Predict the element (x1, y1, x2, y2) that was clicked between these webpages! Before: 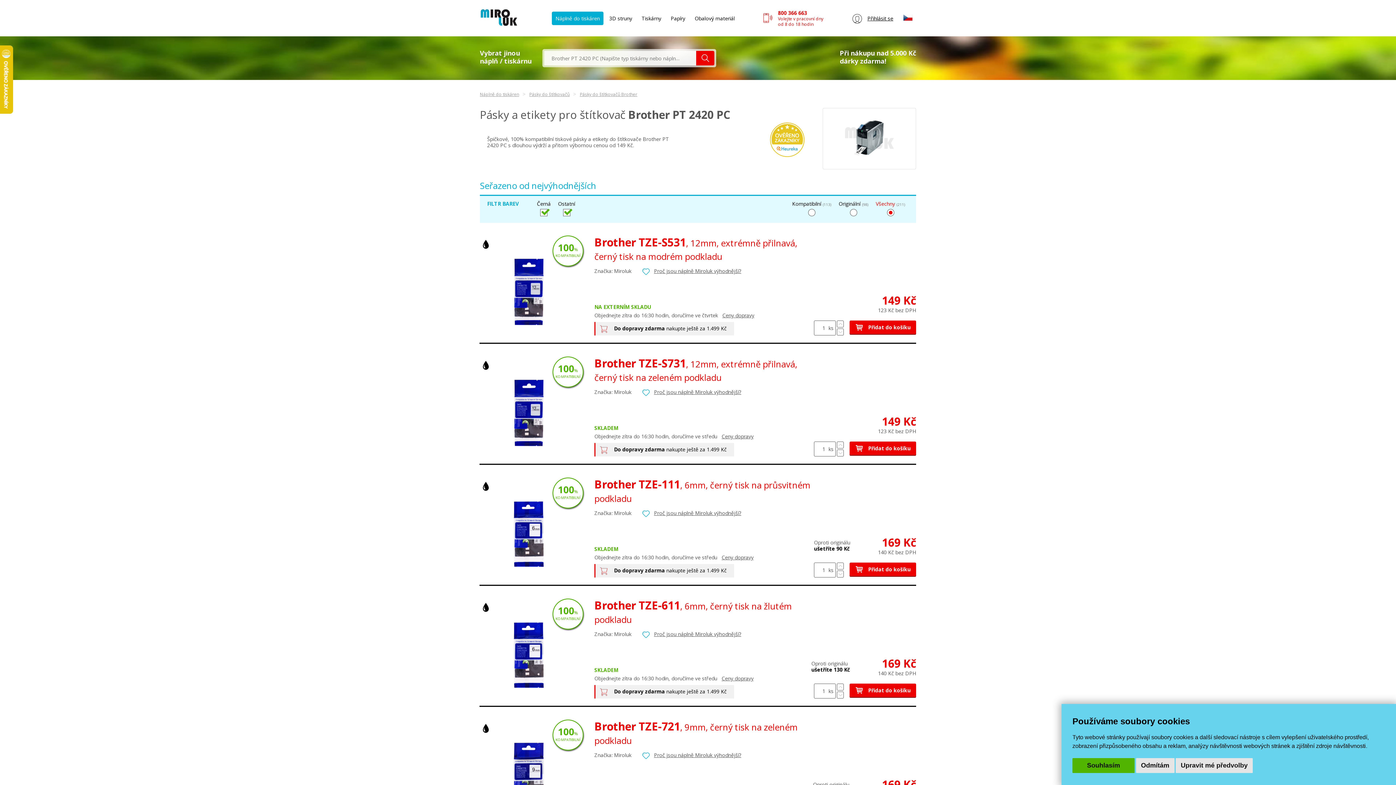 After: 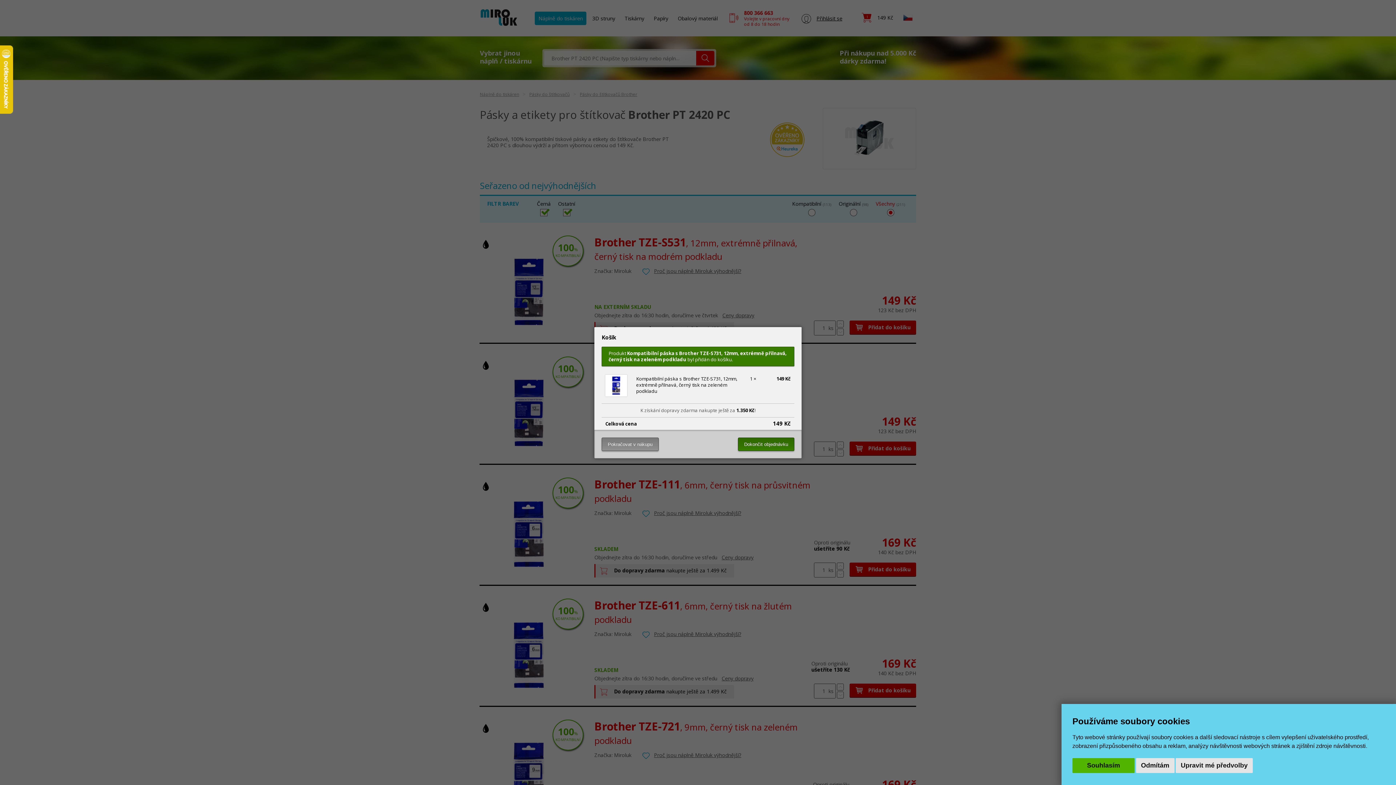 Action: label:  Přidat do košíku bbox: (849, 441, 916, 456)